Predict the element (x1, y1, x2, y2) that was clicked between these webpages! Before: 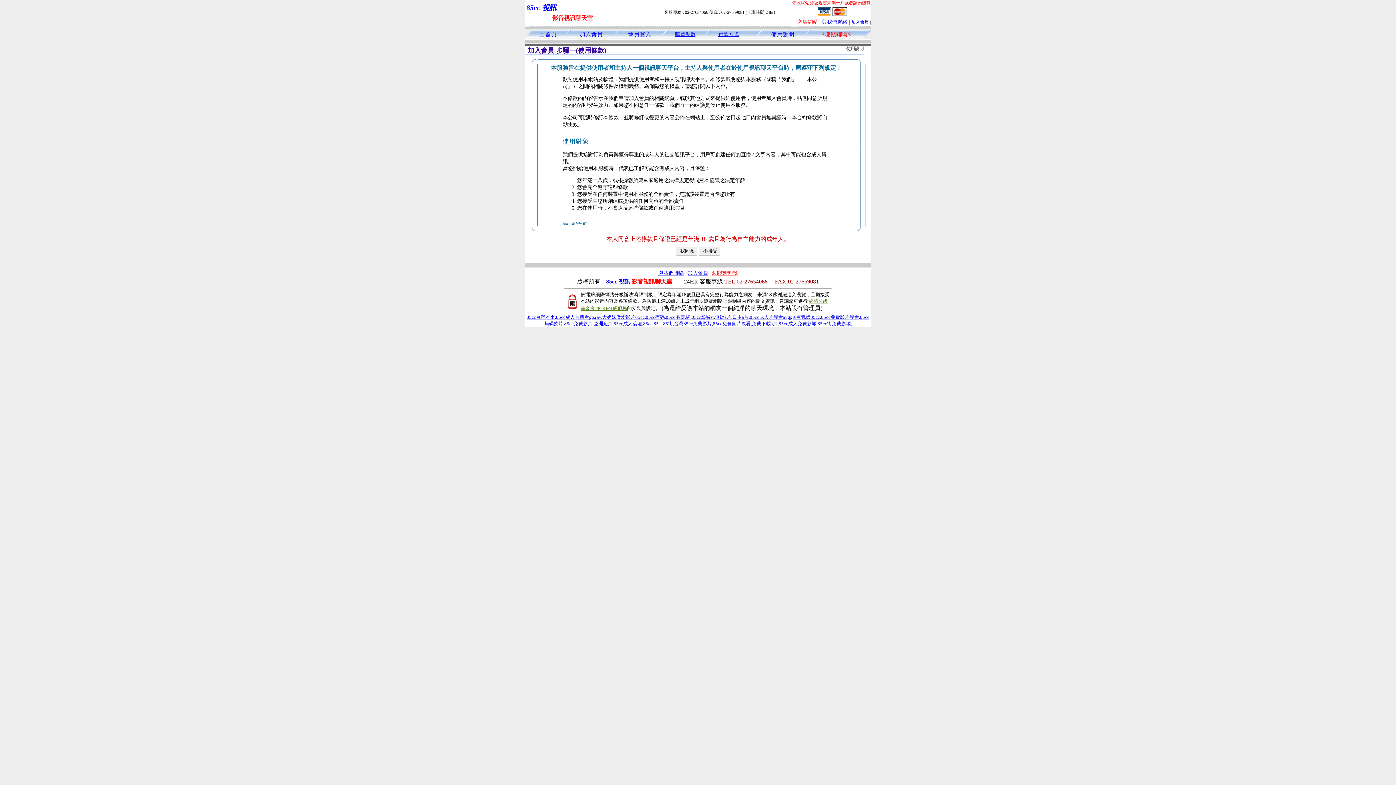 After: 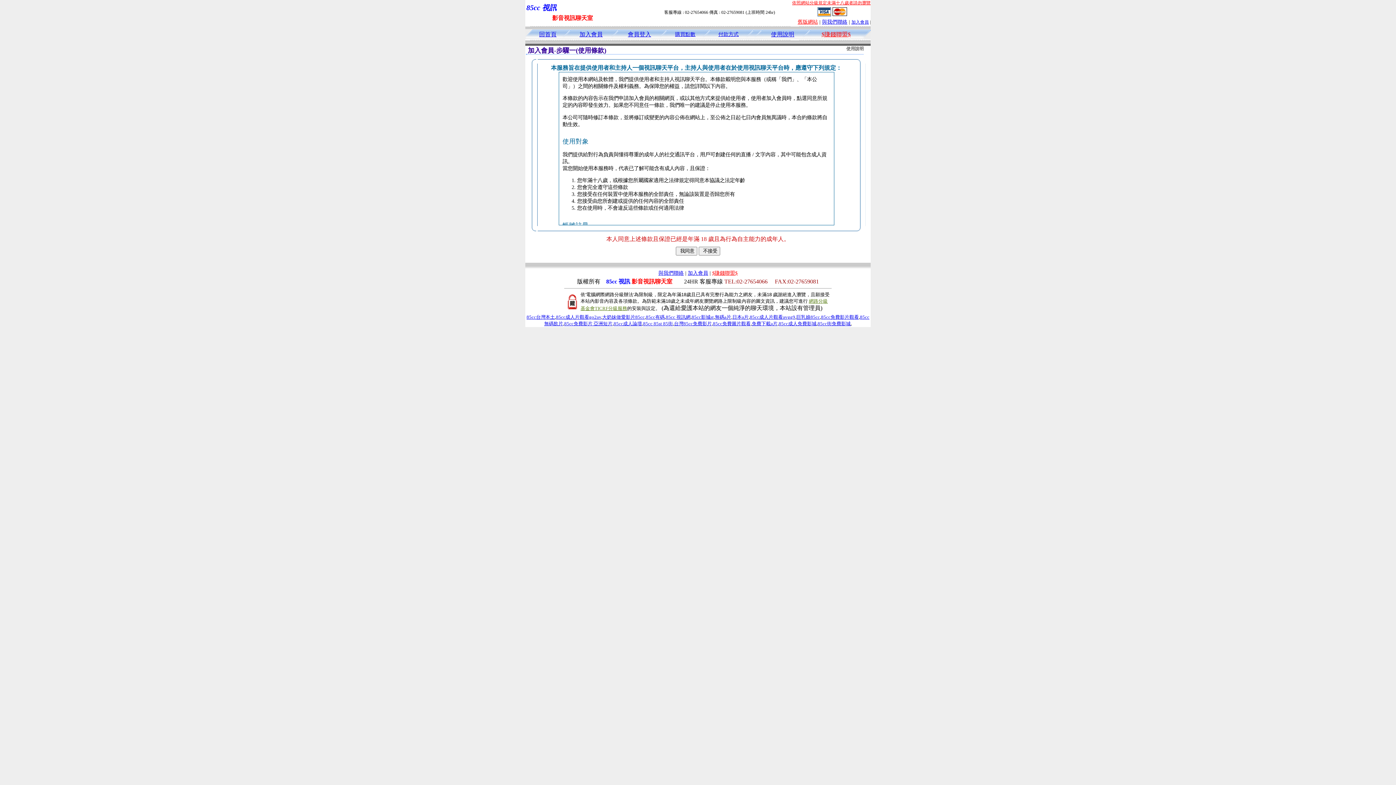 Action: bbox: (579, 32, 602, 37) label: 加入會員